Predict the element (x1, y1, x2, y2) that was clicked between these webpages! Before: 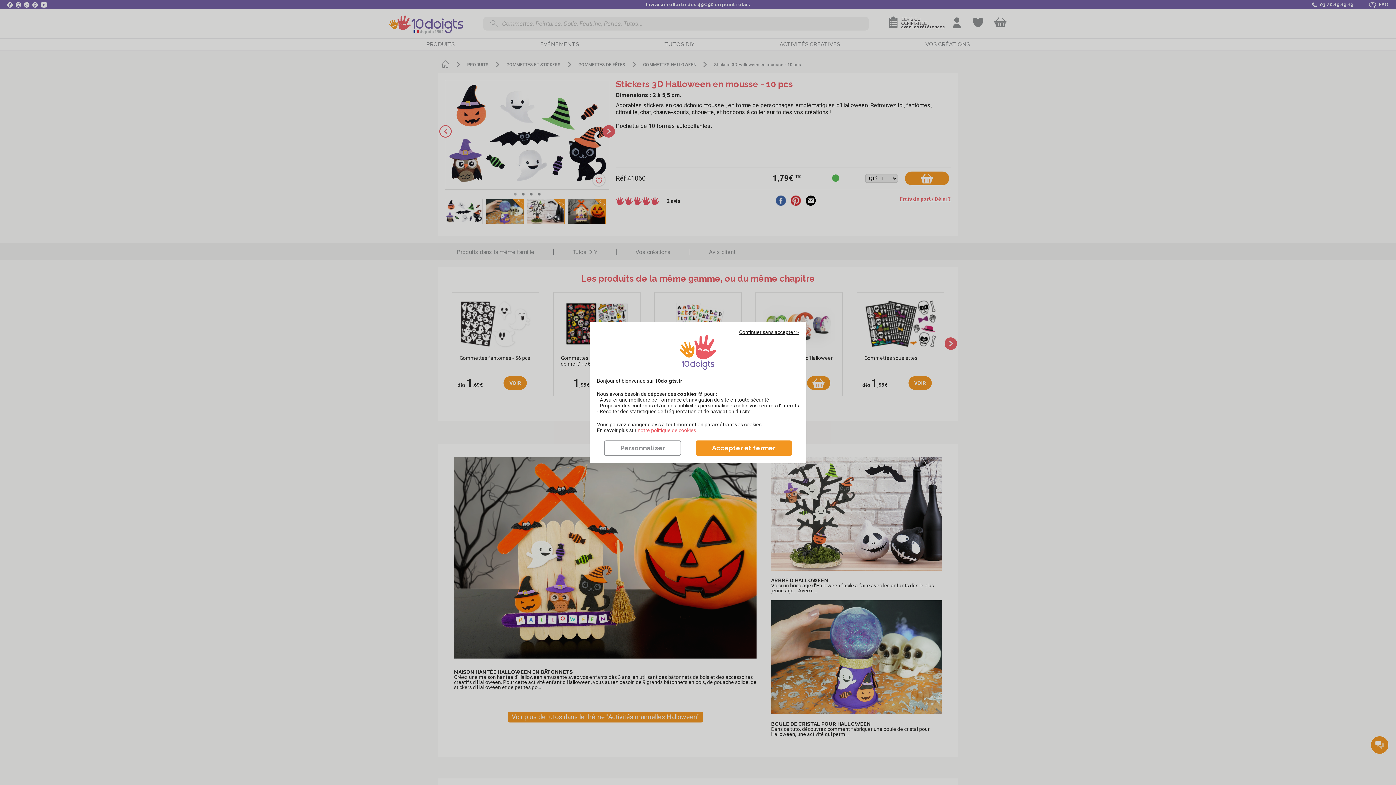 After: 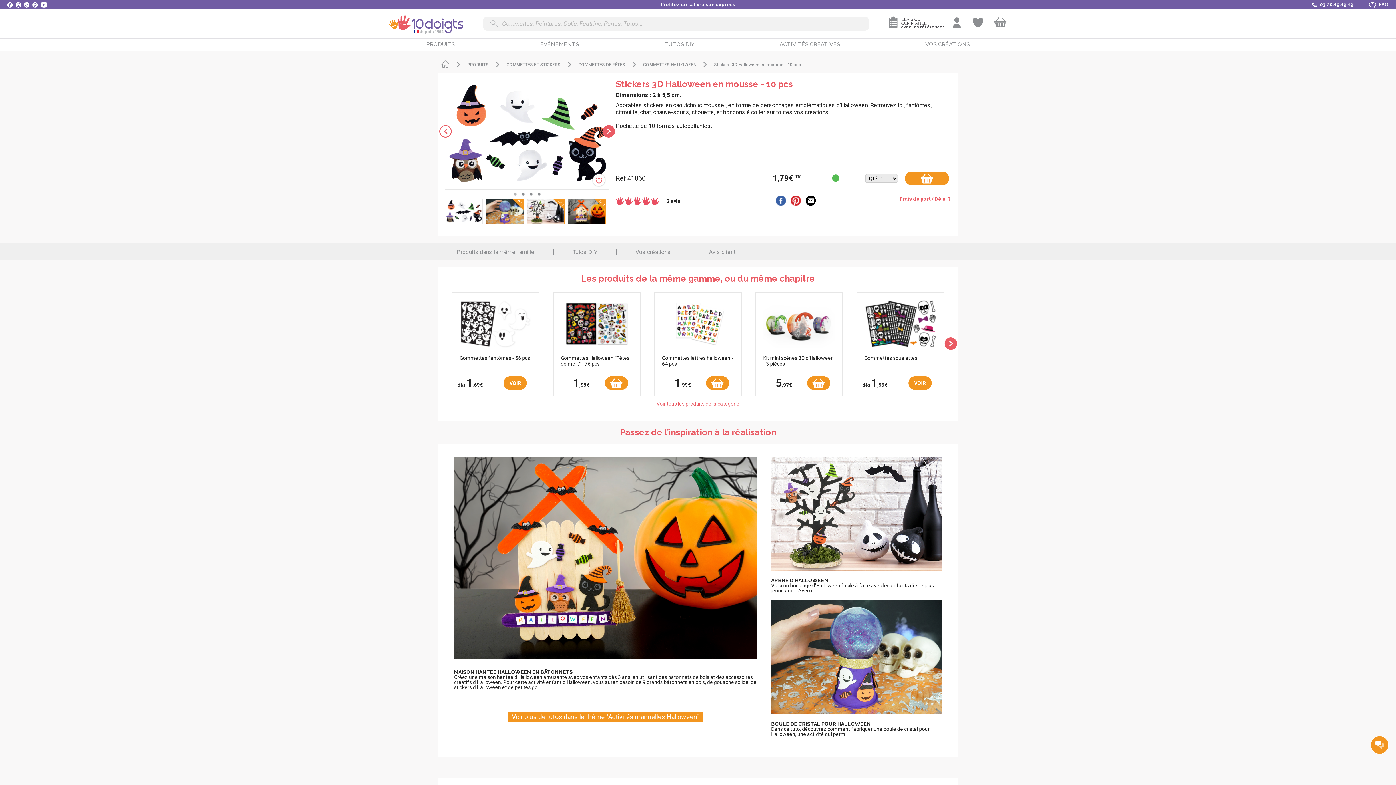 Action: label: Accepter et fermer bbox: (696, 440, 792, 456)